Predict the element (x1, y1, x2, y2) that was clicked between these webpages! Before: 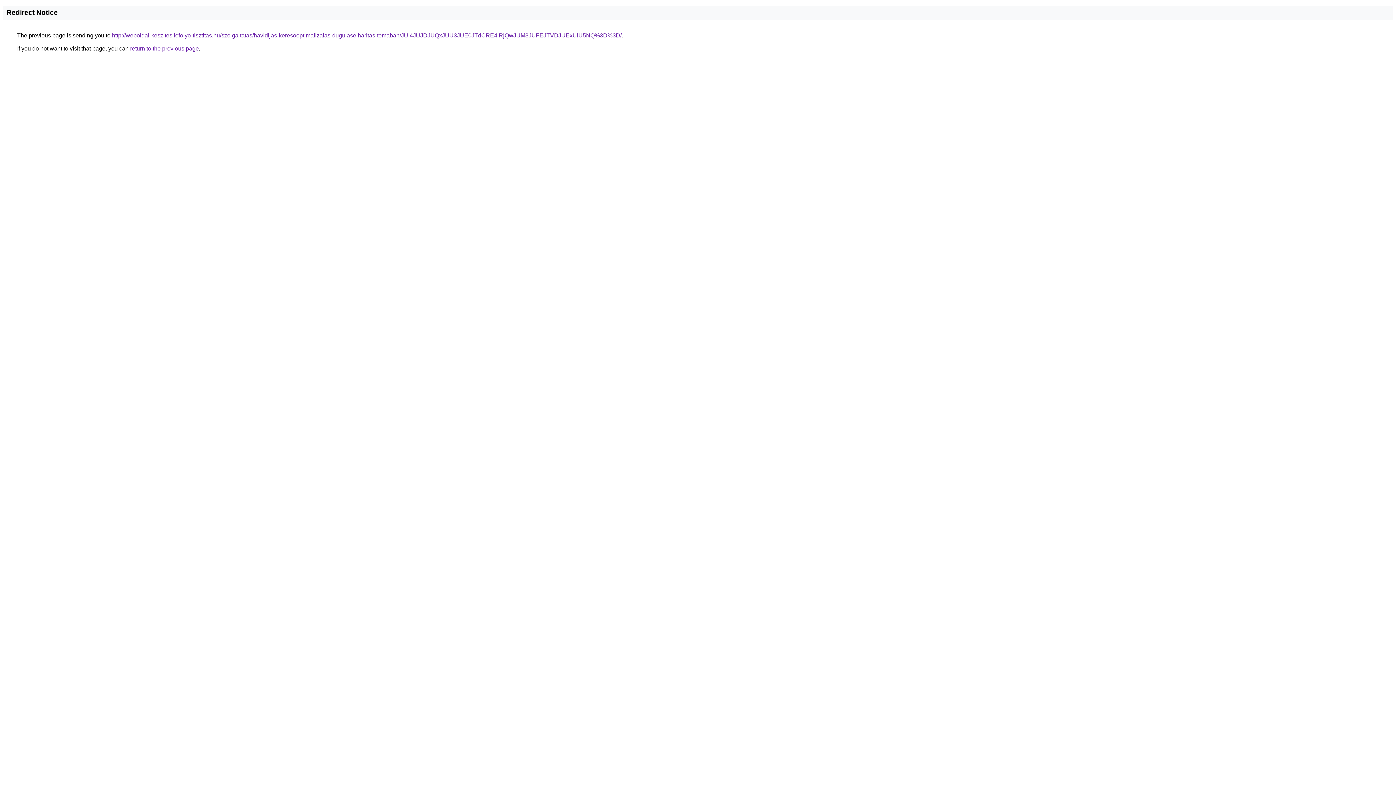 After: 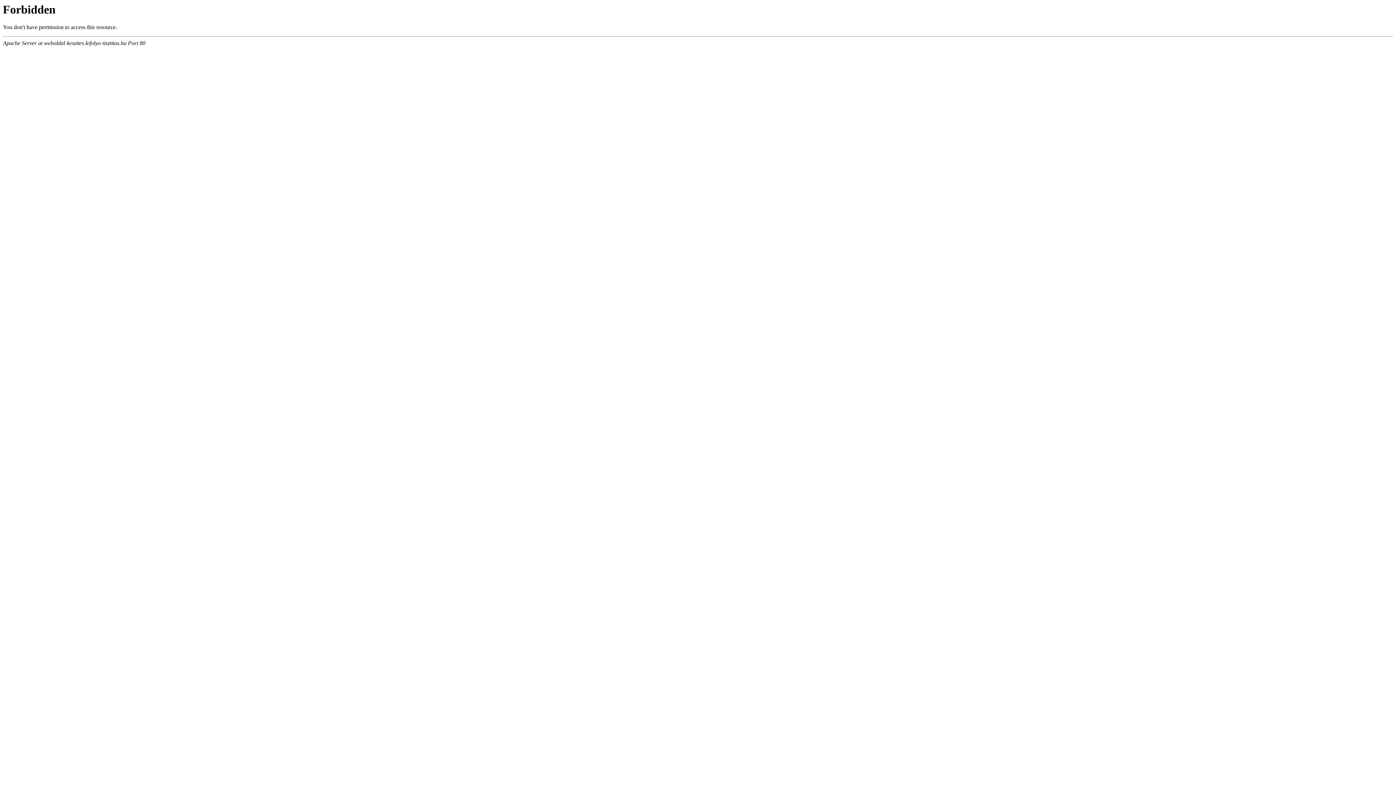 Action: label: http://weboldal-keszites.lefolyo-tisztitas.hu/szolgaltatas/havidijas-keresooptimalizalas-dugulaselharitas-temaban/JUI4JUJDJUQxJUU3JUE0JTdCRE4lRjQwJUM3JUFEJTVDJUExUiU5NQ%3D%3D/ bbox: (112, 32, 621, 38)